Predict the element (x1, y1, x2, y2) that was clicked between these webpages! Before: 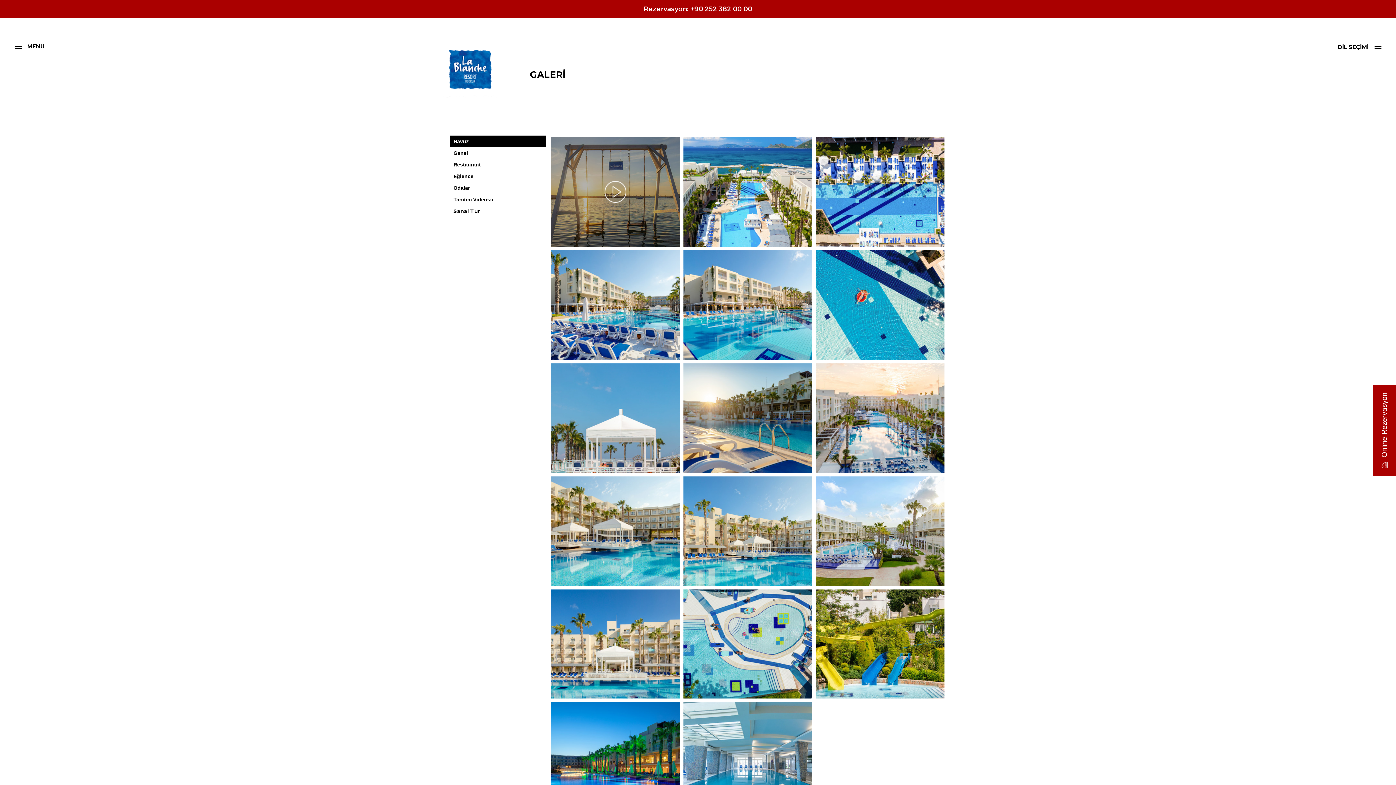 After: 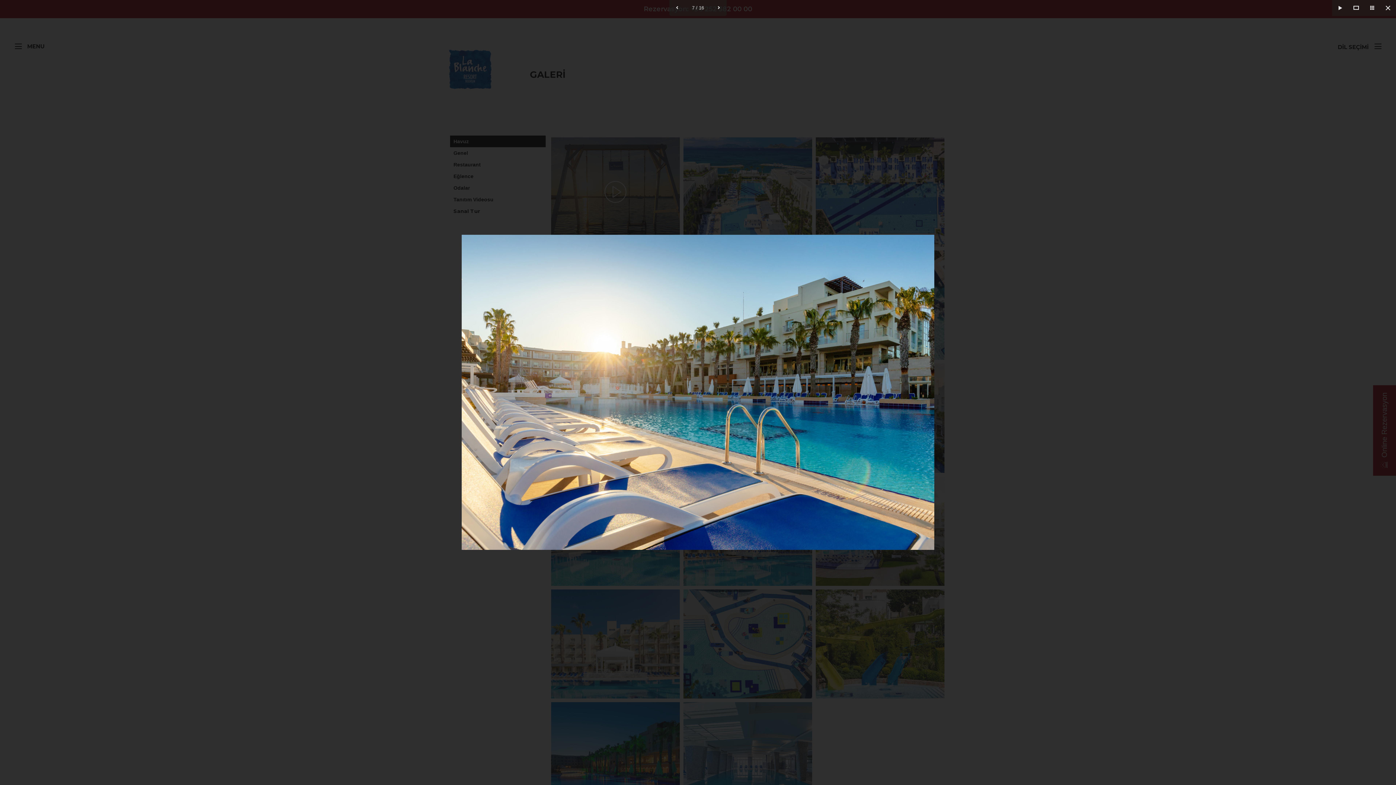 Action: bbox: (683, 363, 812, 472)